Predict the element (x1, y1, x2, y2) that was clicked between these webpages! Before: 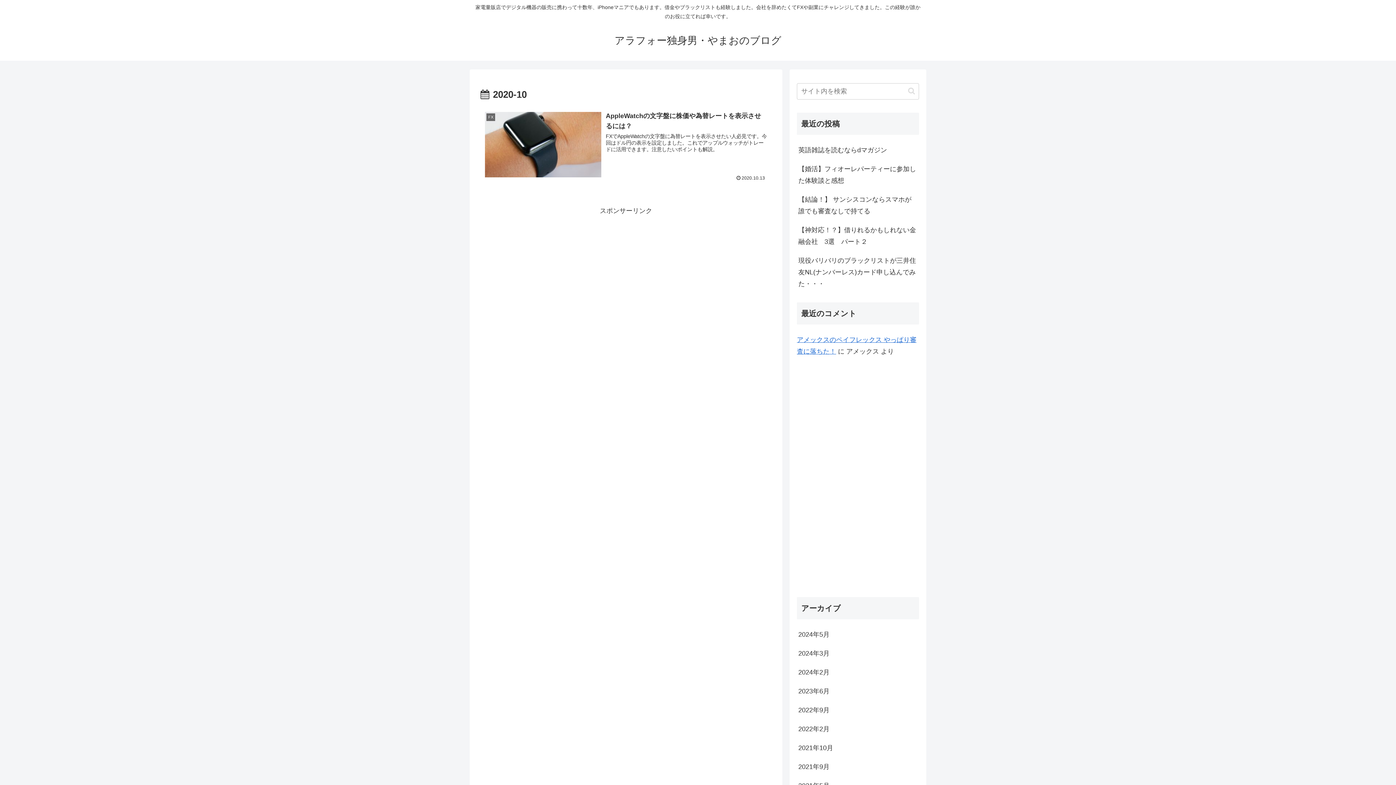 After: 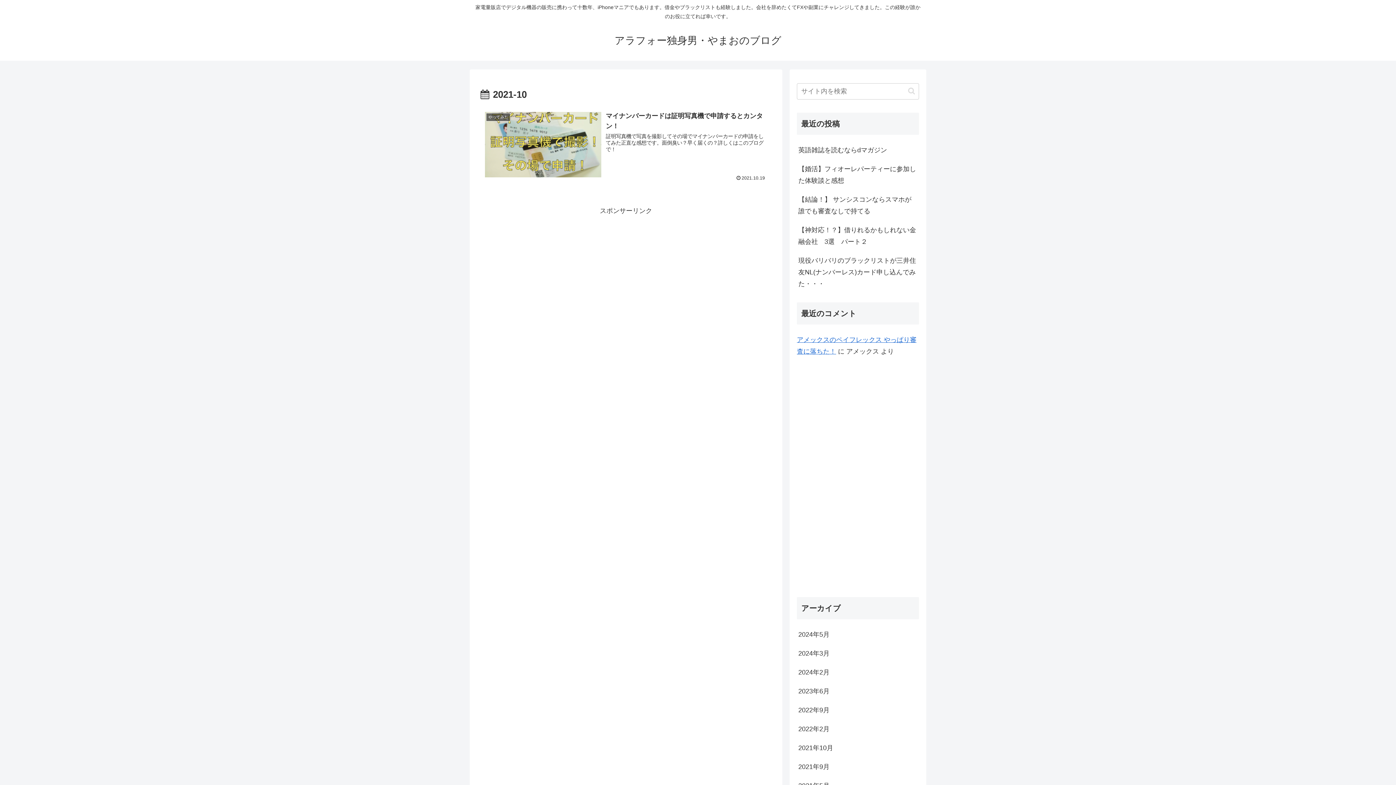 Action: label: 2021年10月 bbox: (797, 739, 919, 757)